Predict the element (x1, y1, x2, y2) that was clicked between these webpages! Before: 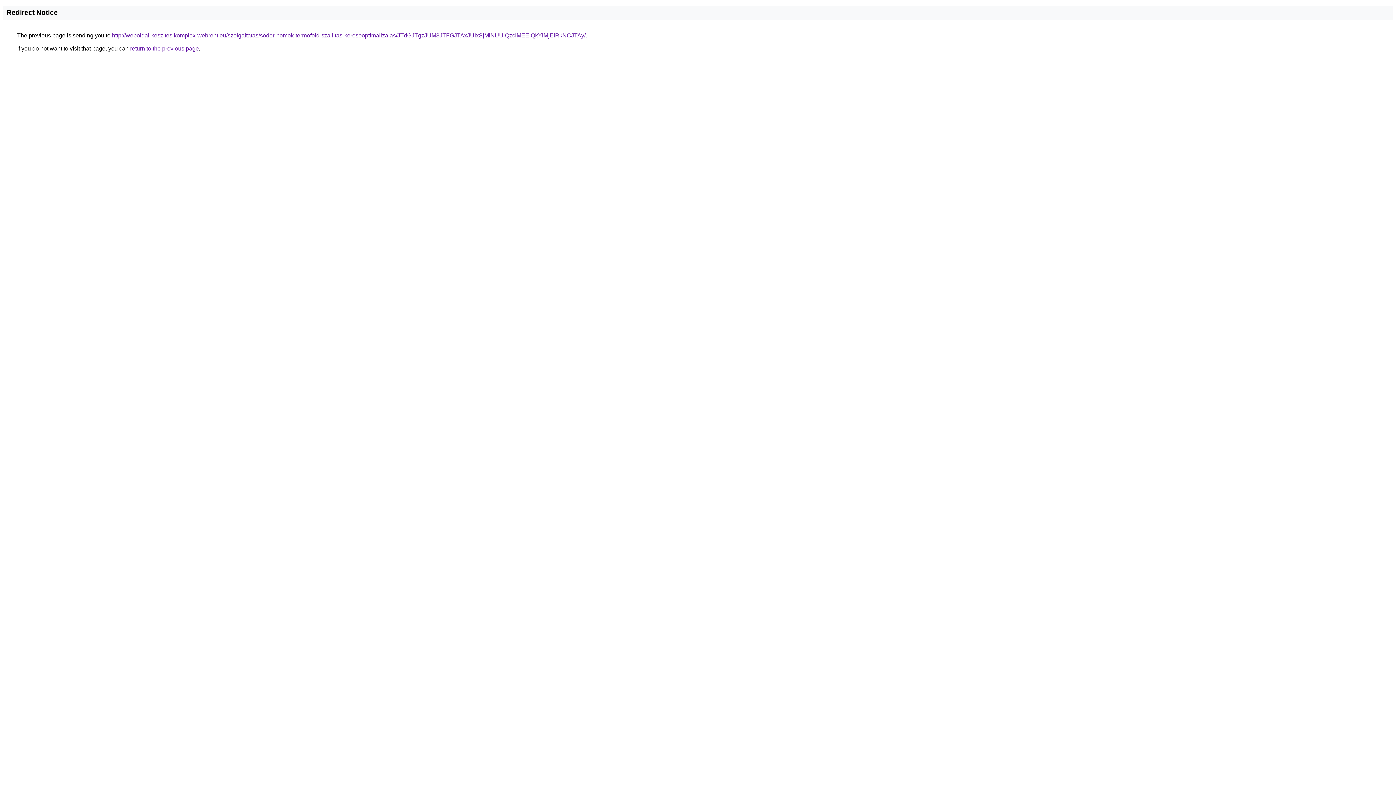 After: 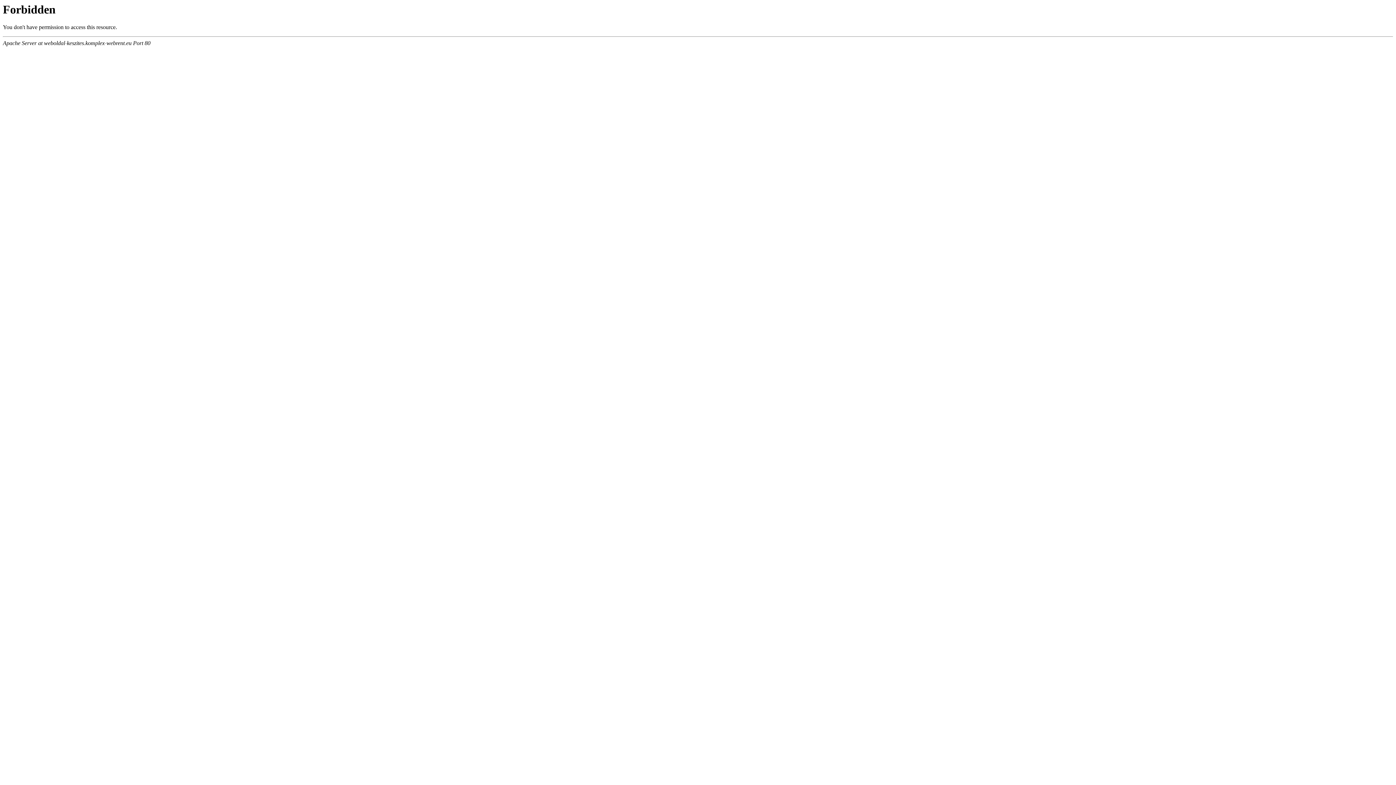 Action: bbox: (112, 32, 585, 38) label: http://weboldal-keszites.komplex-webrent.eu/szolgaltatas/soder-homok-termofold-szallitas-keresooptimalizalas/JTdGJTgzJUM3JTFGJTAxJUIxSjMlNUUlQzclMEElQkYlMjElRkNCJTAy/